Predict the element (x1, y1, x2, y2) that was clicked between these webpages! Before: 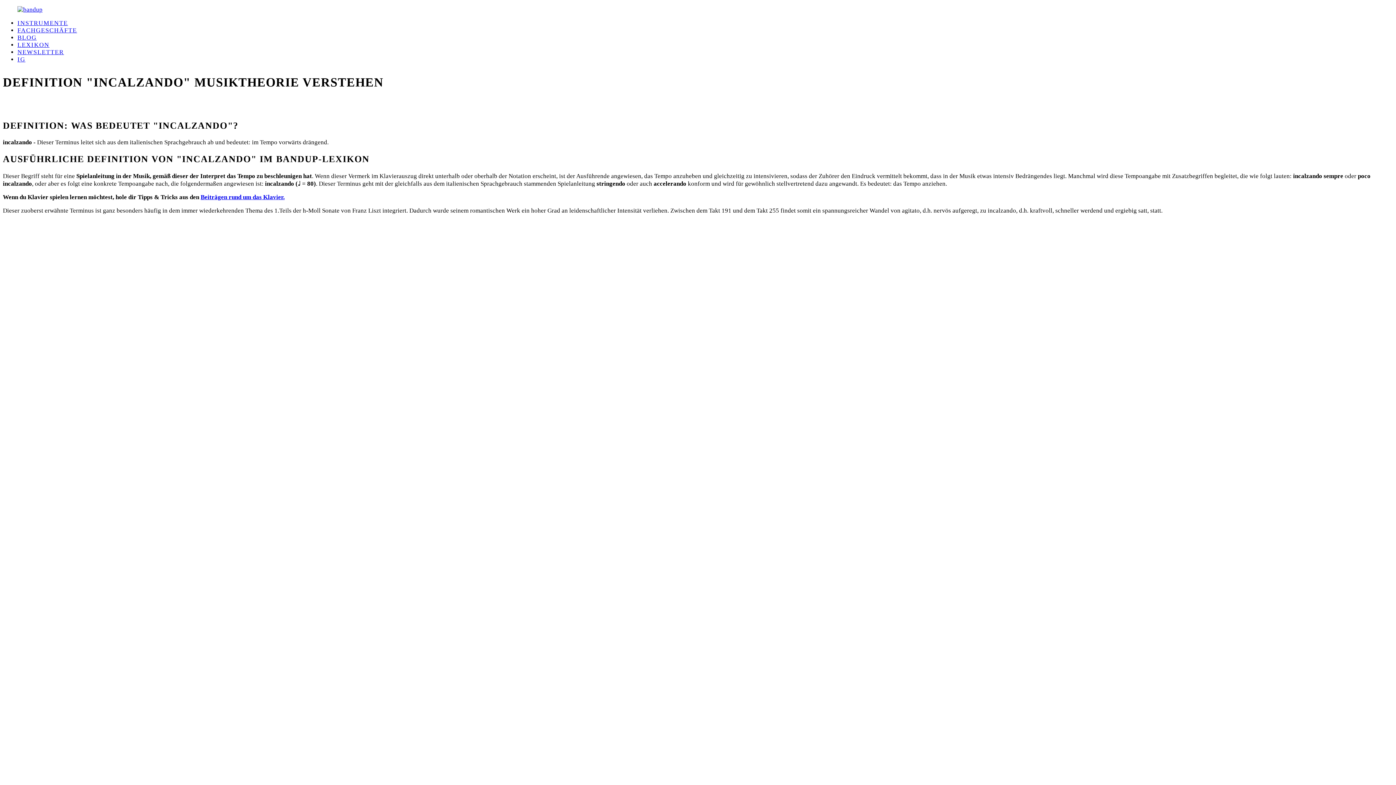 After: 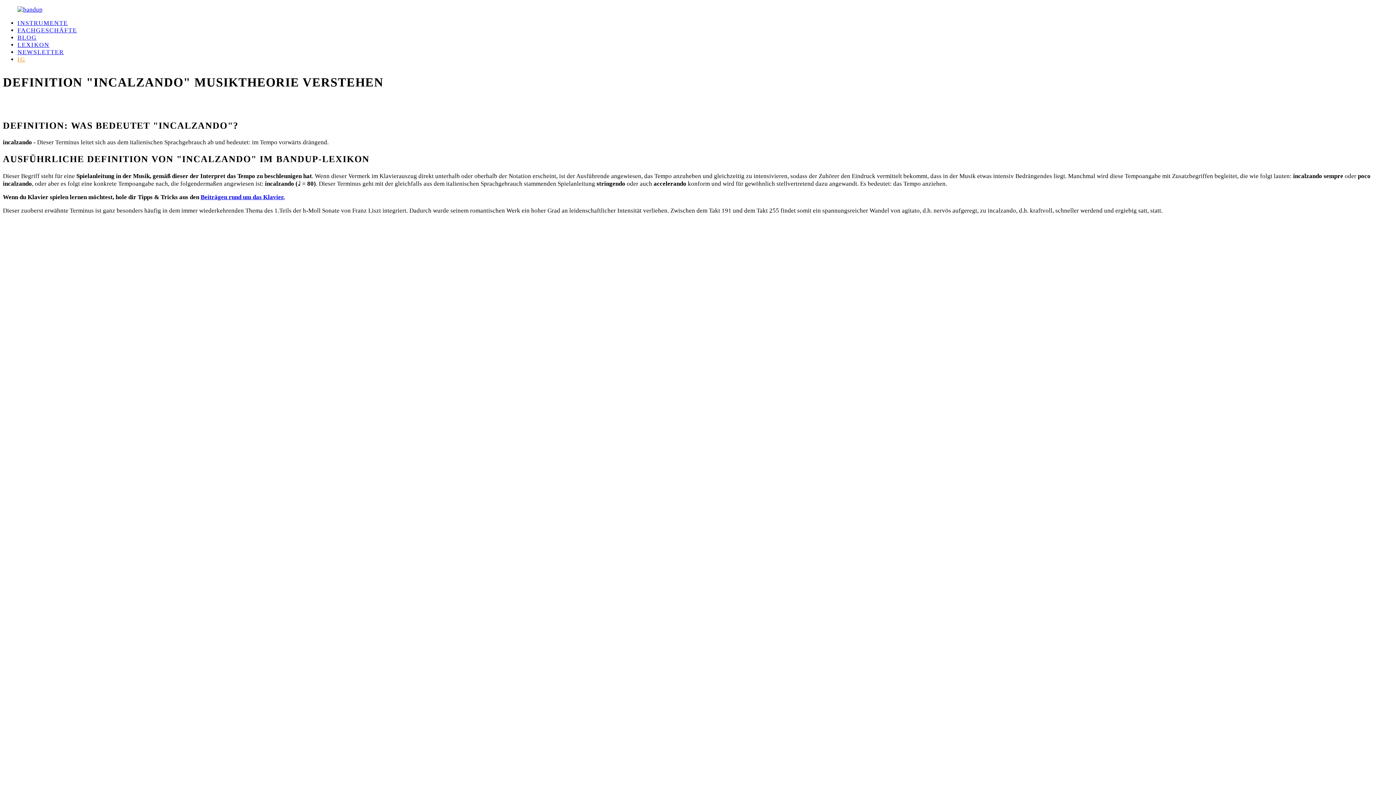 Action: bbox: (17, 56, 25, 62) label: IG